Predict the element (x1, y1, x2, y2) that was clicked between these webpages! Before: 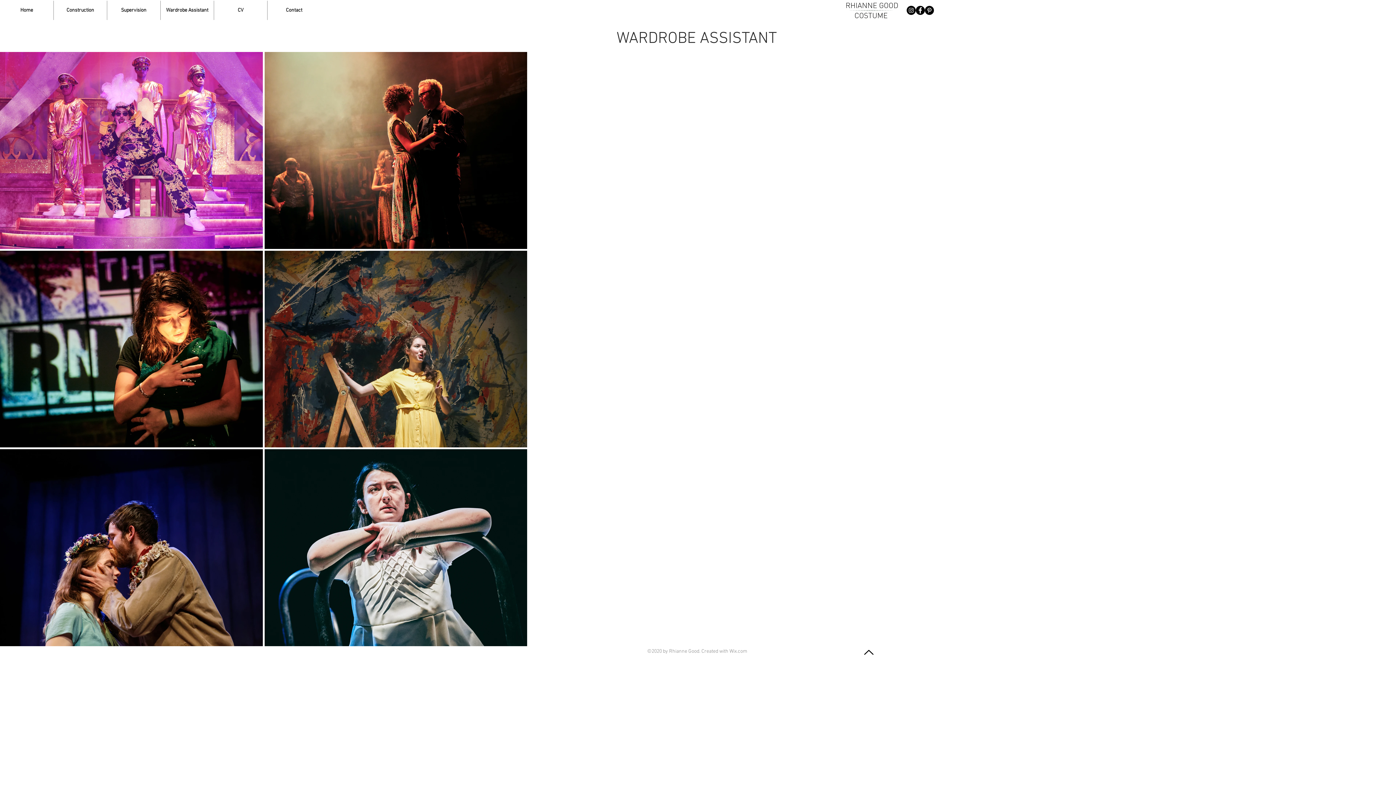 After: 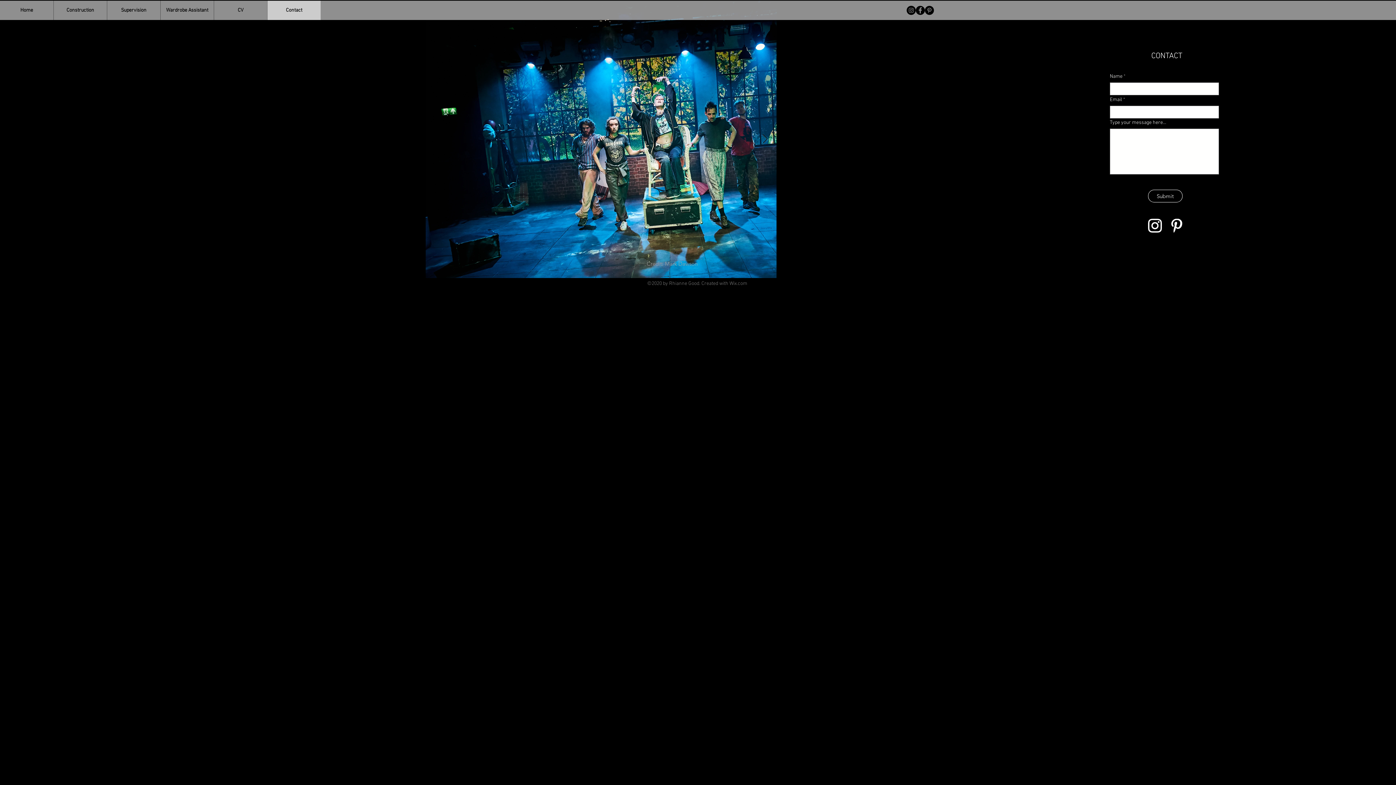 Action: bbox: (267, 0, 320, 20) label: Contact